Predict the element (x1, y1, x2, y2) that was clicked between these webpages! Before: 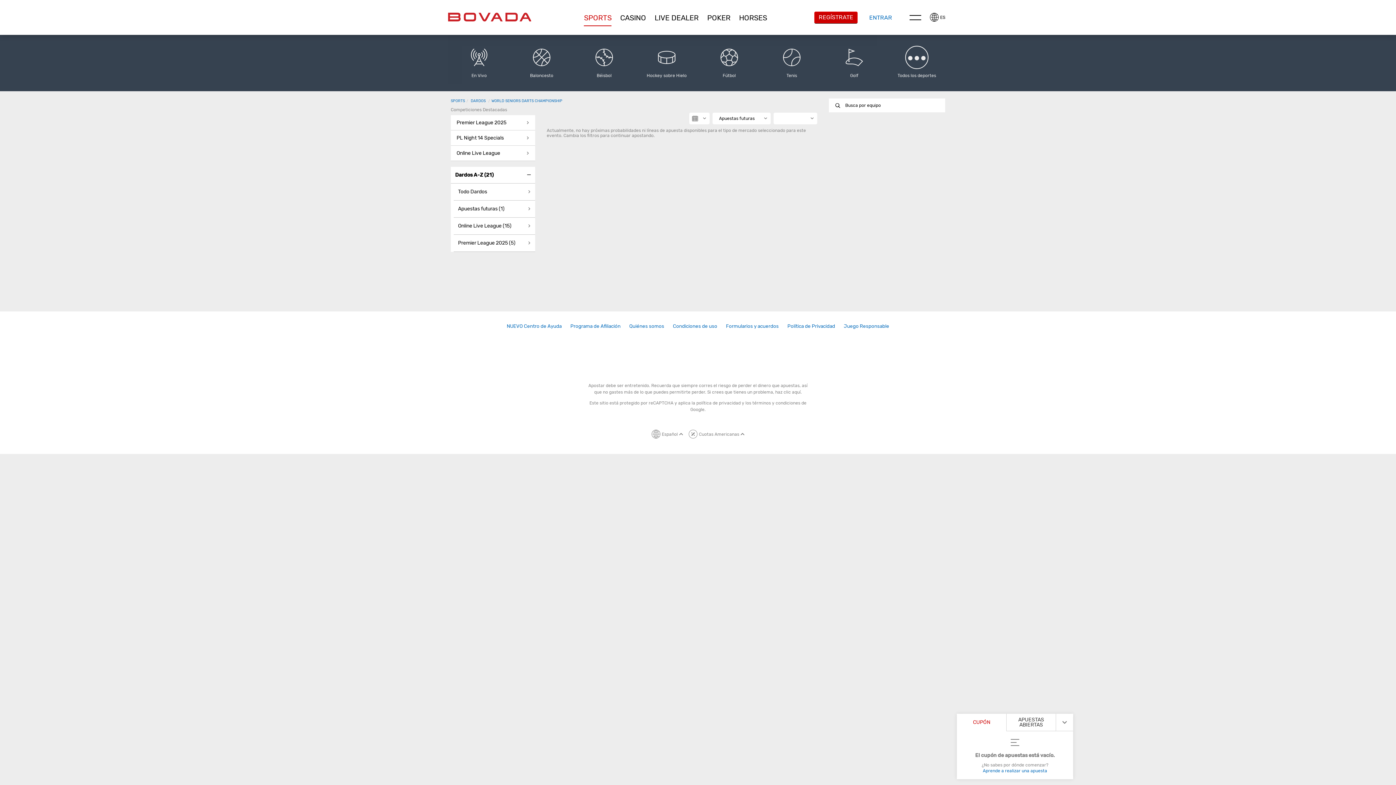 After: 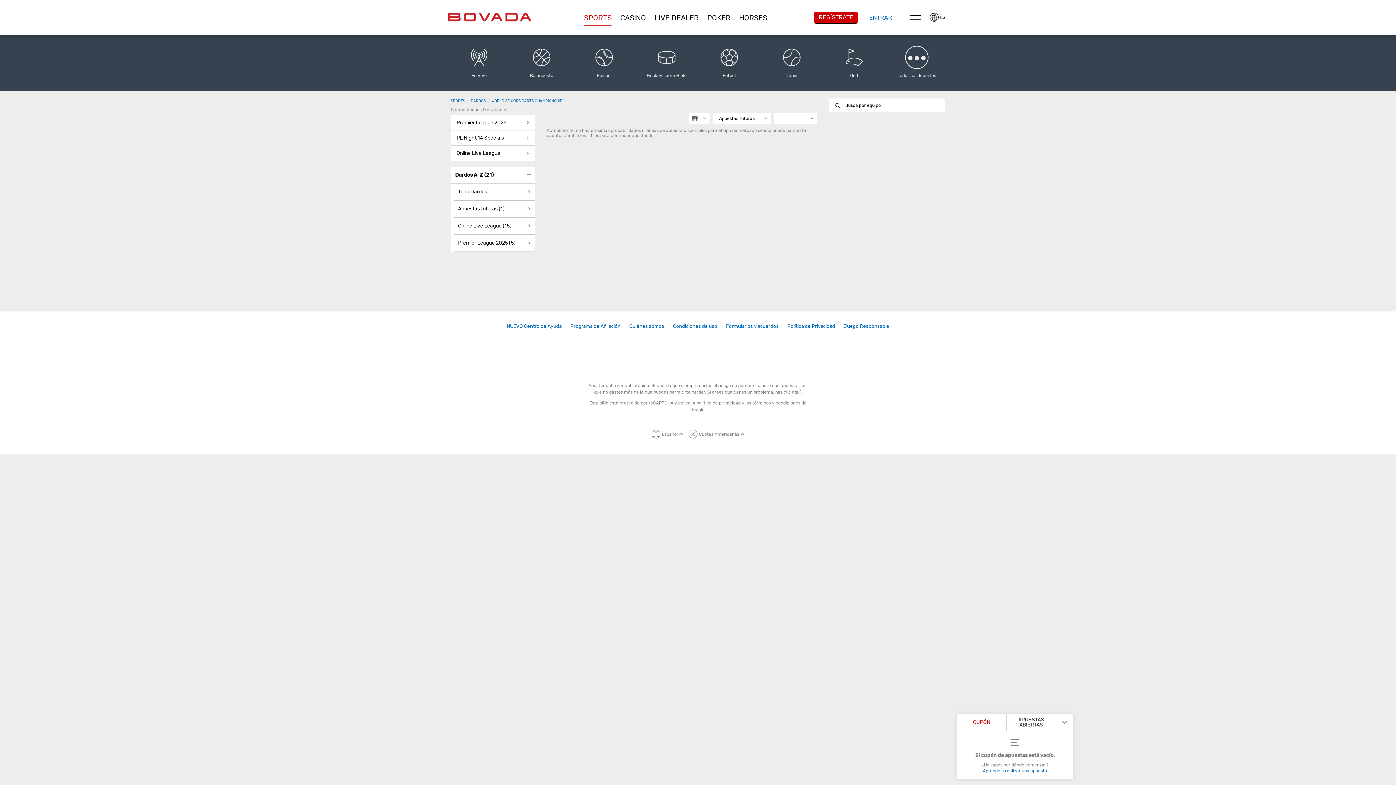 Action: label: Premier League 2025 (5) bbox: (453, 234, 535, 251)